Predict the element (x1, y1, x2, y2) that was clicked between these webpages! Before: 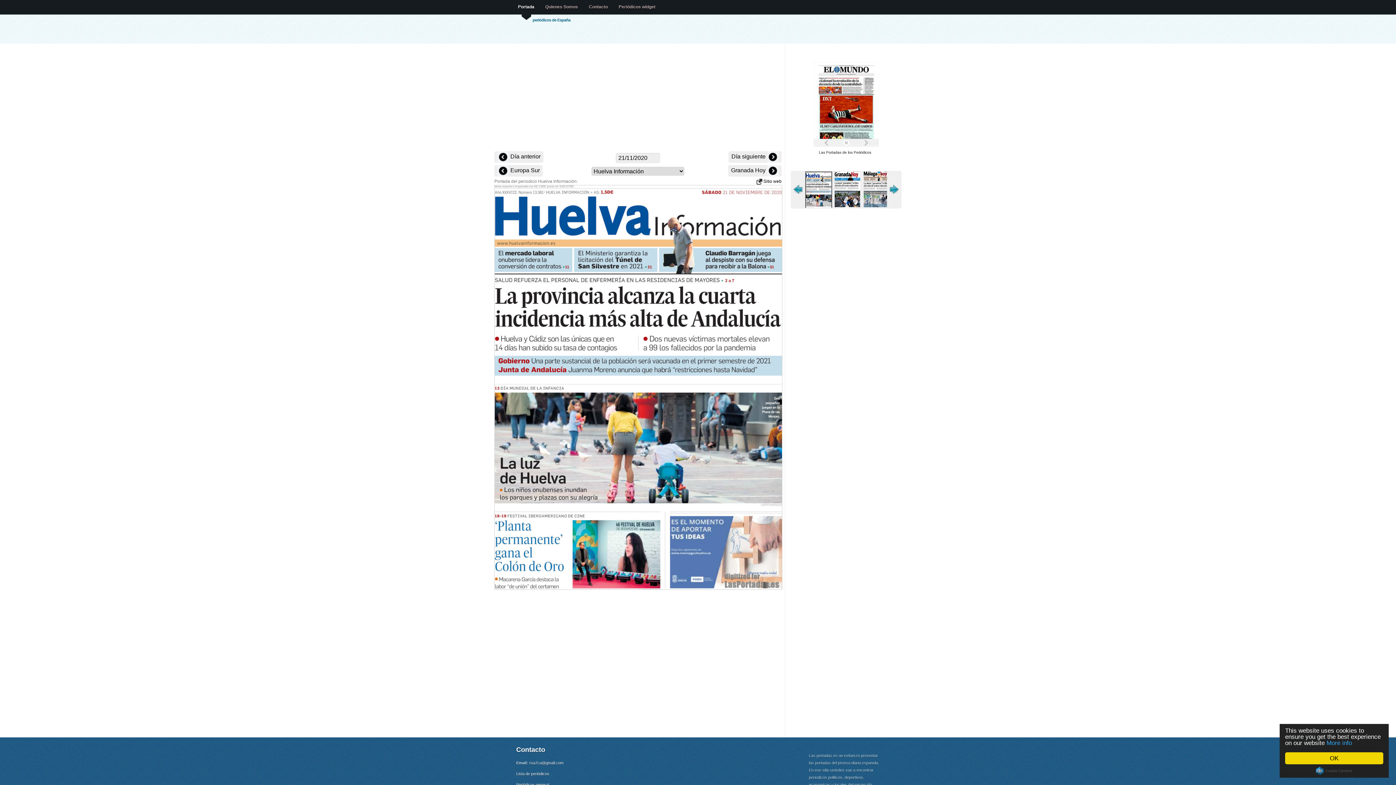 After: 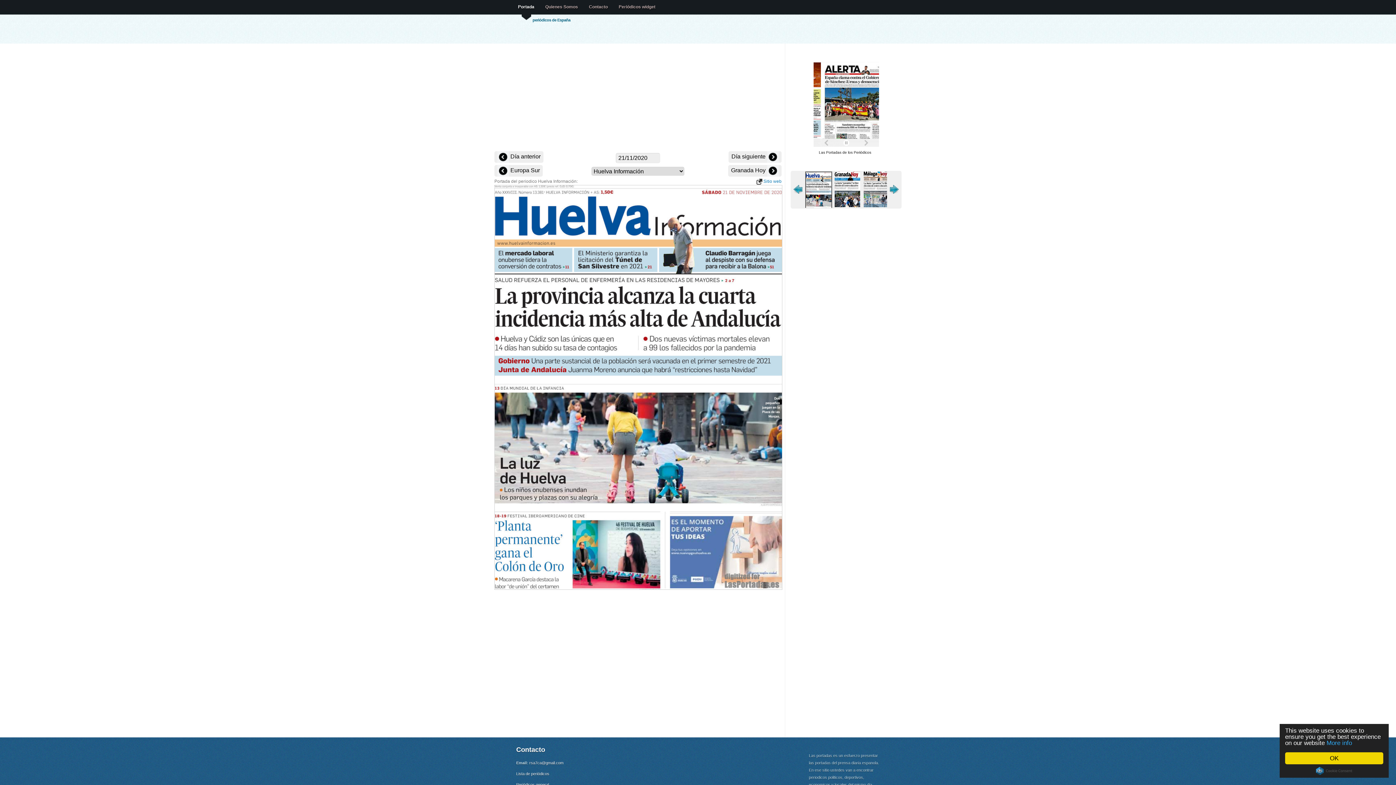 Action: bbox: (756, 178, 781, 184) label:  Sitio web